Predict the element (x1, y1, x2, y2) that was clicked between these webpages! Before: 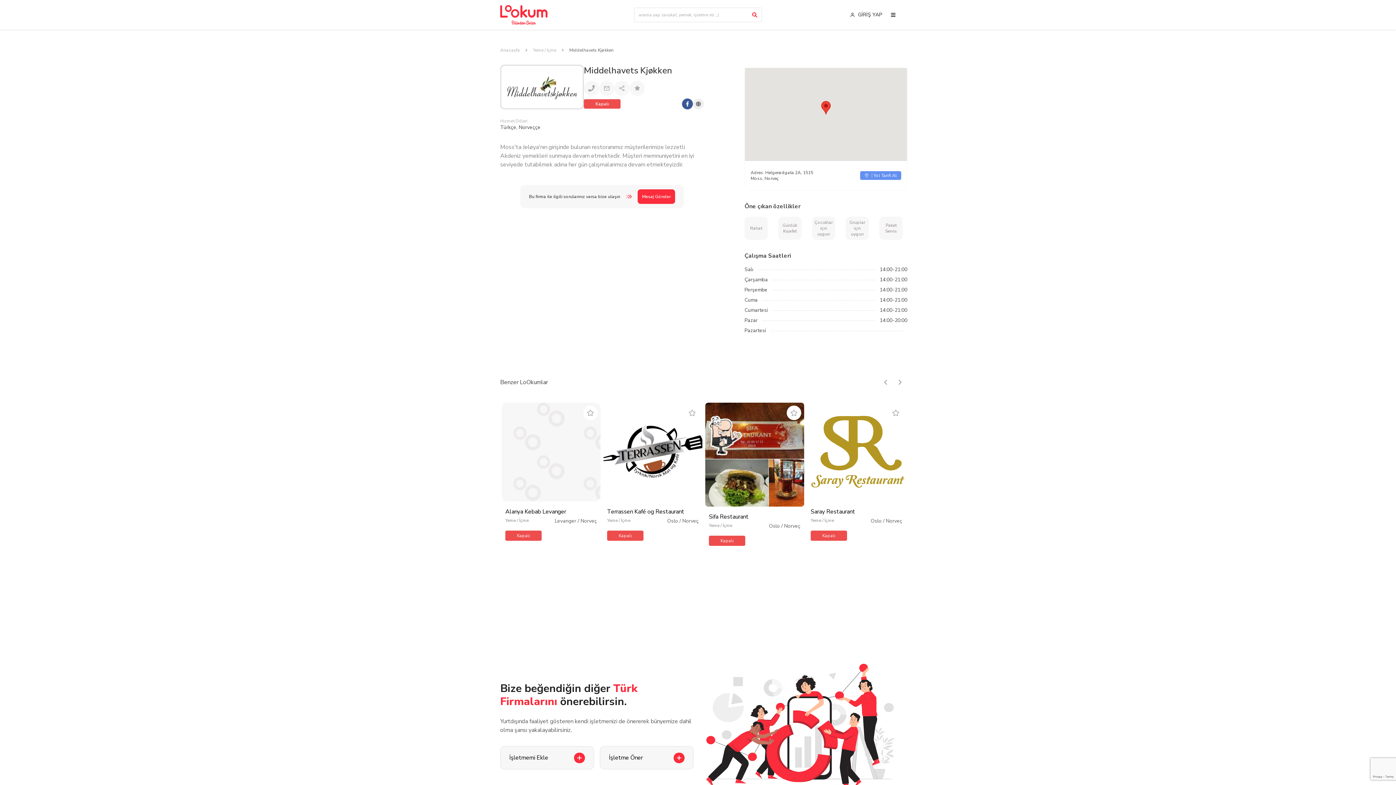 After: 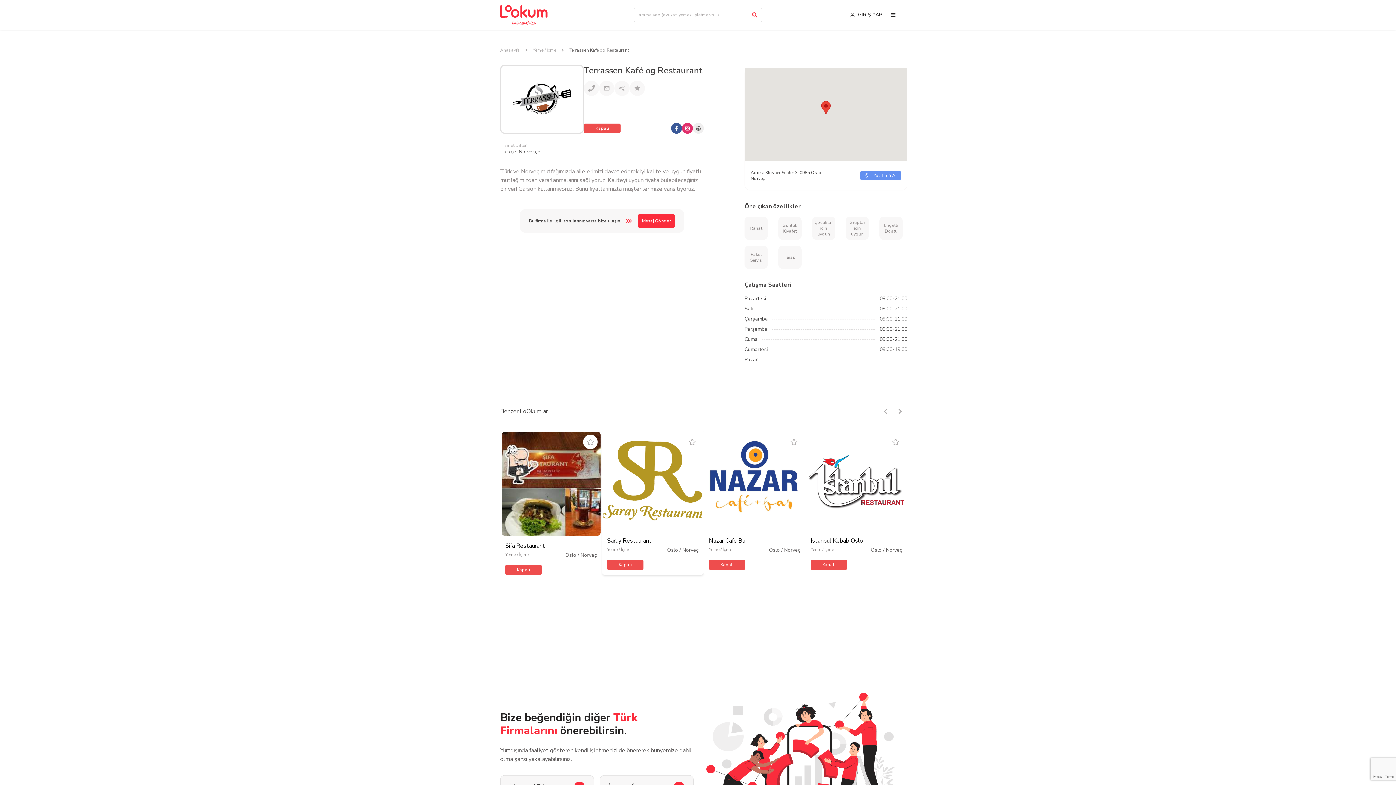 Action: bbox: (607, 507, 698, 516) label: Terrassen Kafé og Restaurant